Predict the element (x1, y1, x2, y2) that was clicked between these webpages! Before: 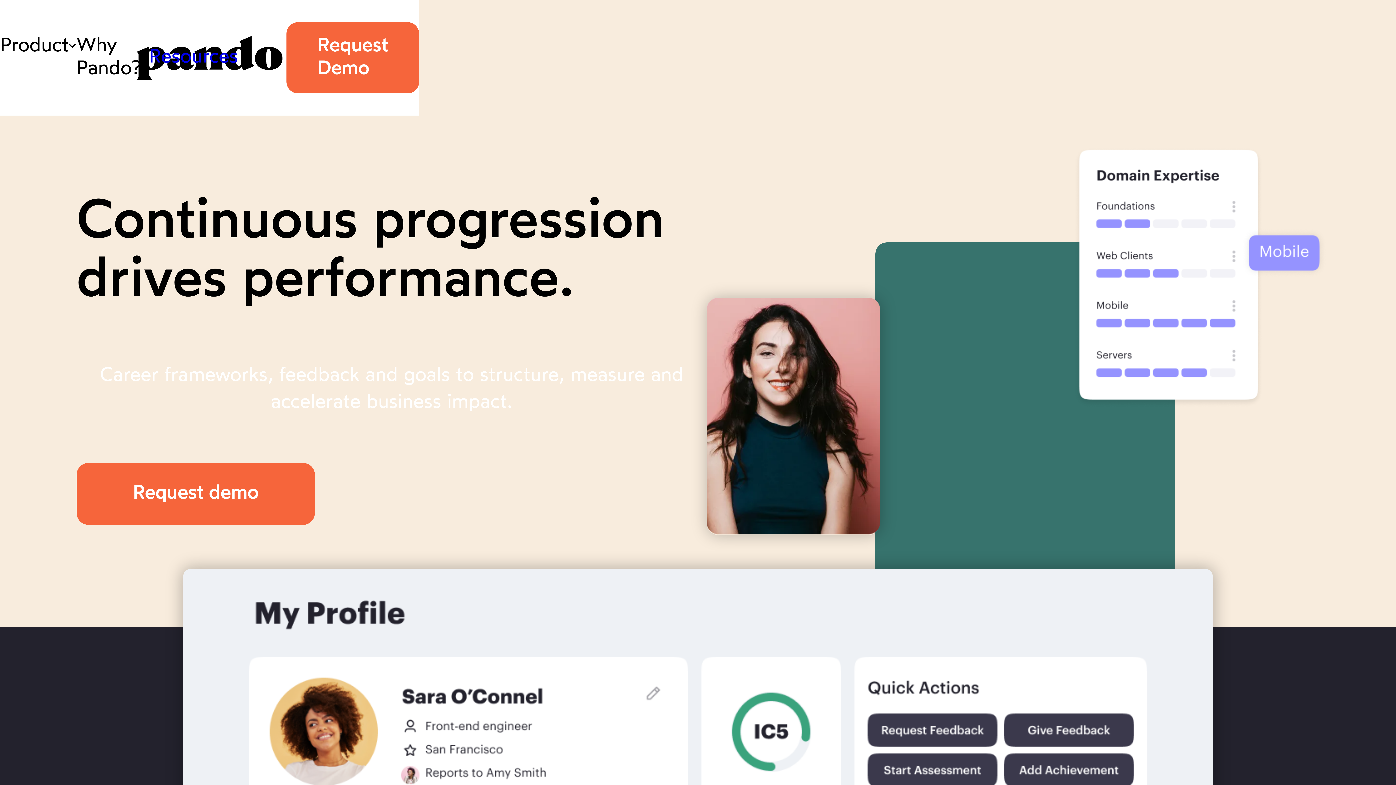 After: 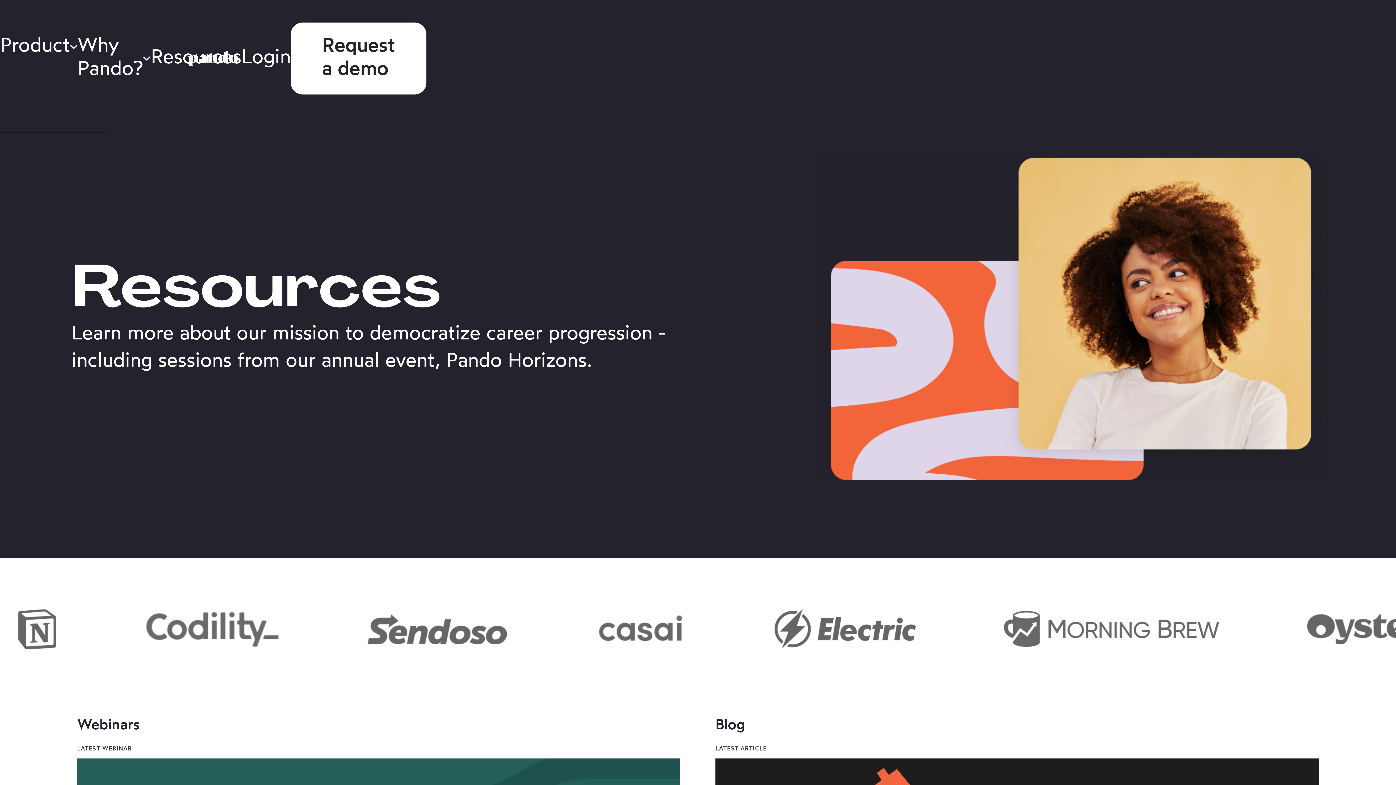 Action: bbox: (148, 46, 238, 69) label: Resources